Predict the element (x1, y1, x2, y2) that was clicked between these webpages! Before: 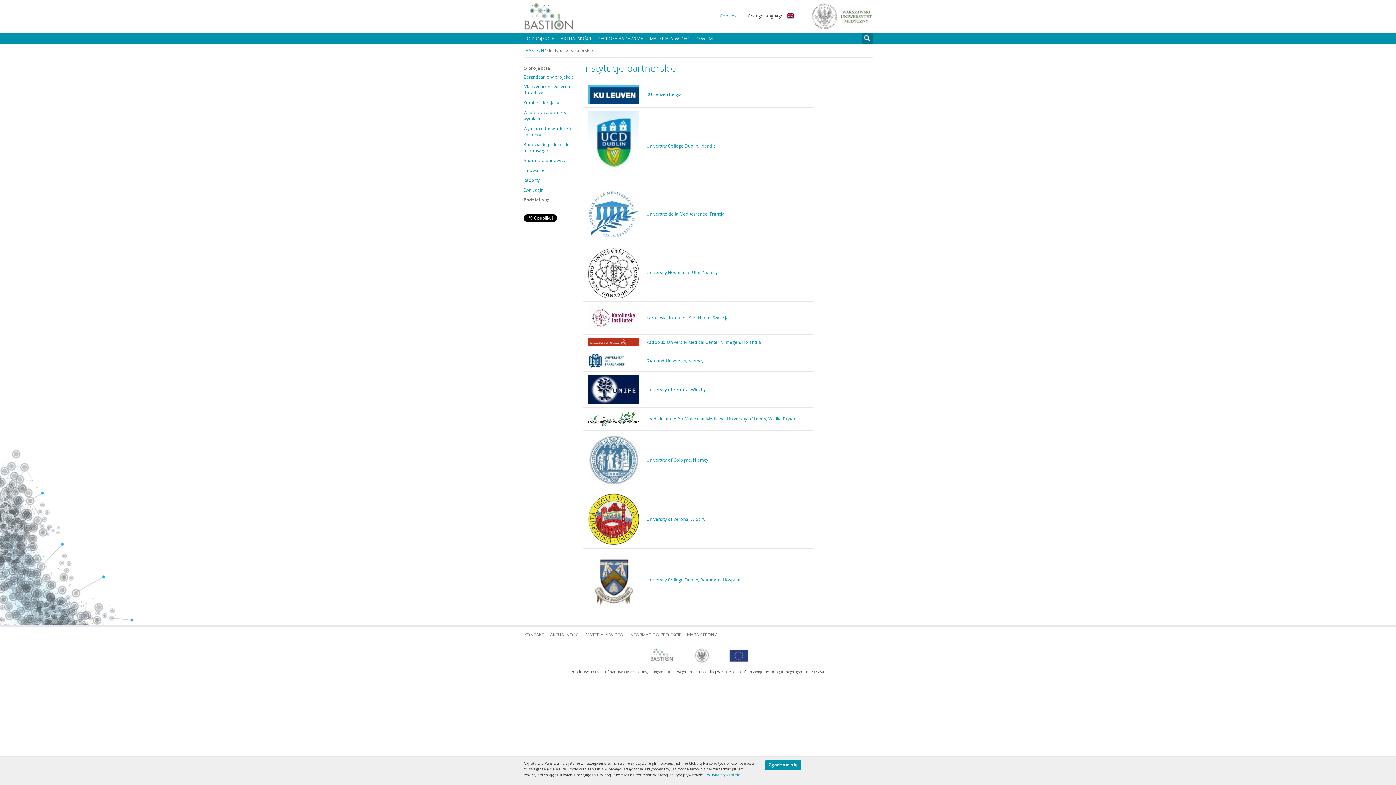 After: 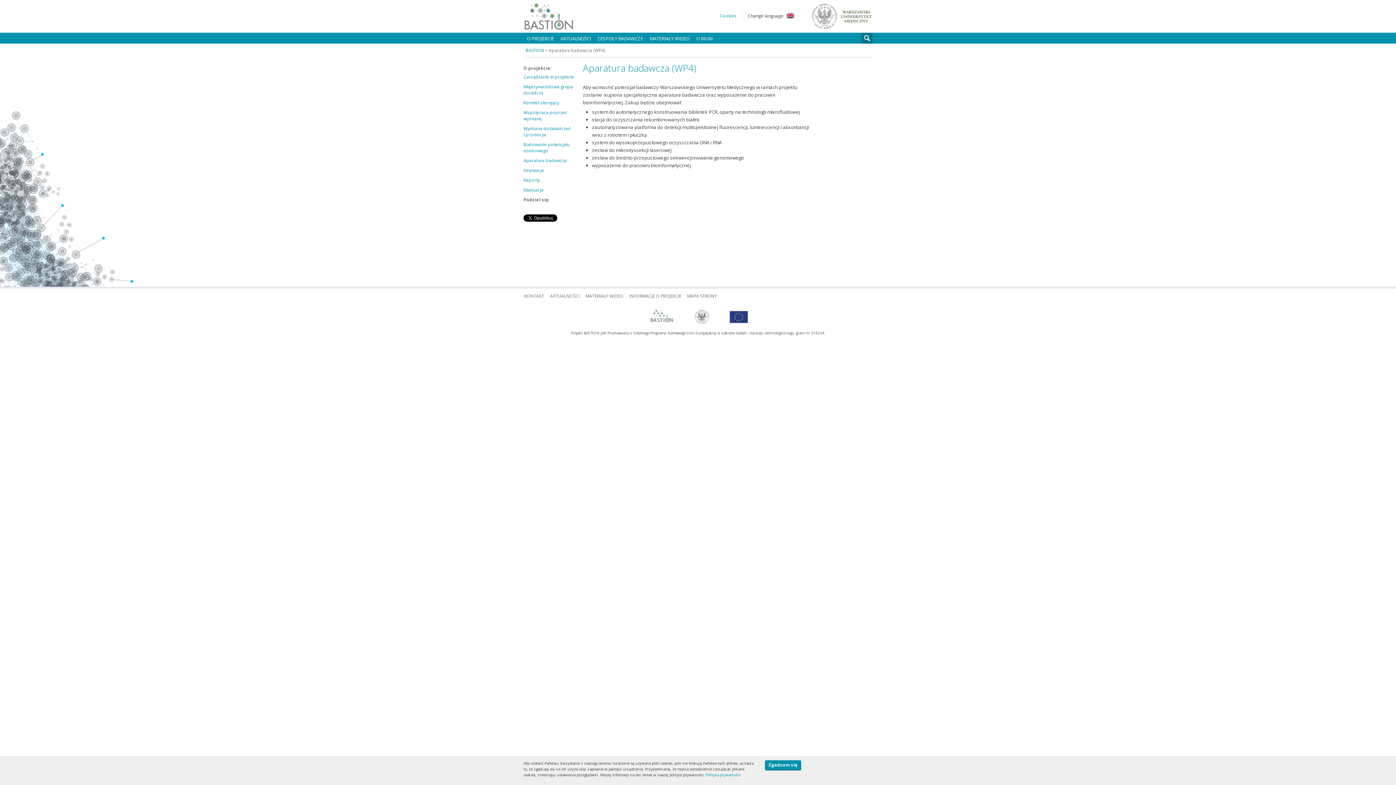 Action: bbox: (523, 157, 566, 163) label: Aparatura badawcza